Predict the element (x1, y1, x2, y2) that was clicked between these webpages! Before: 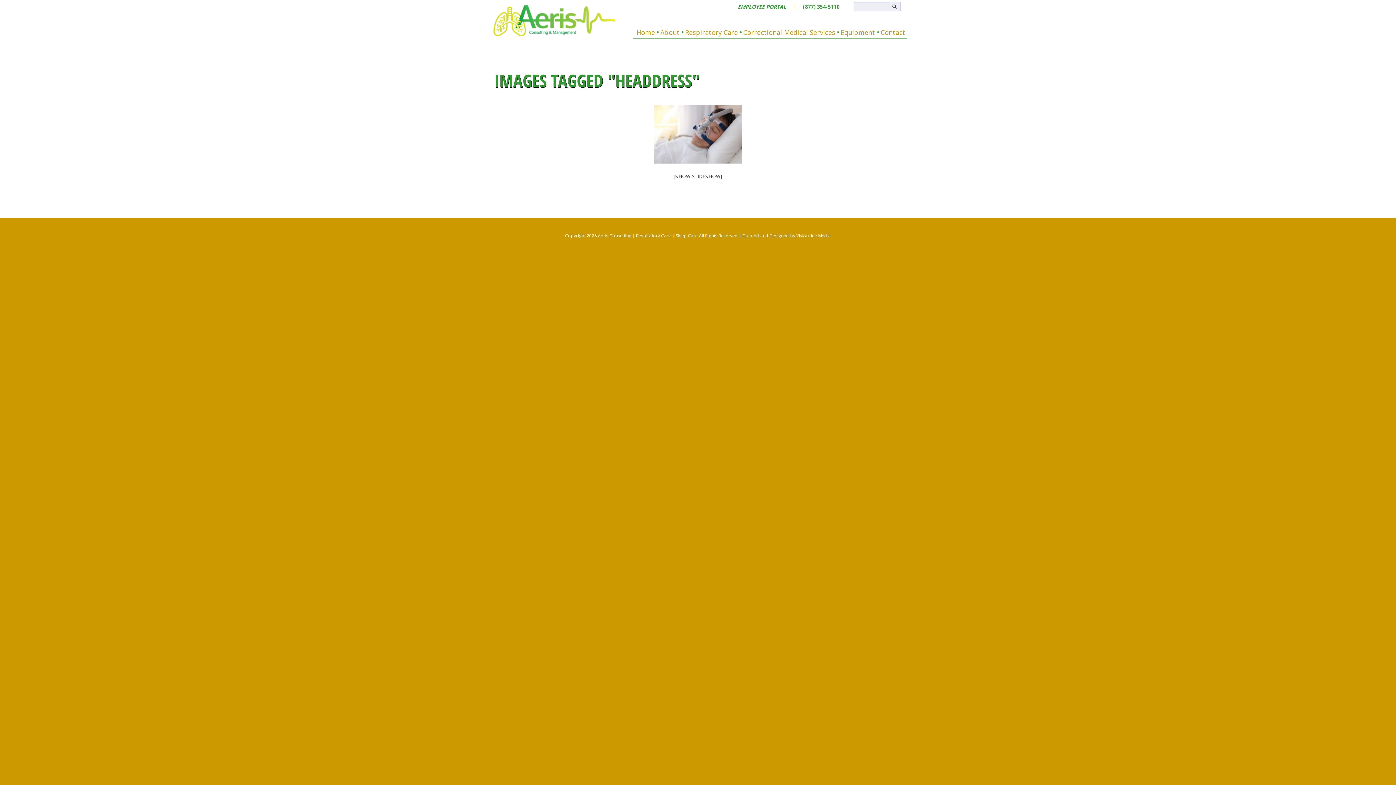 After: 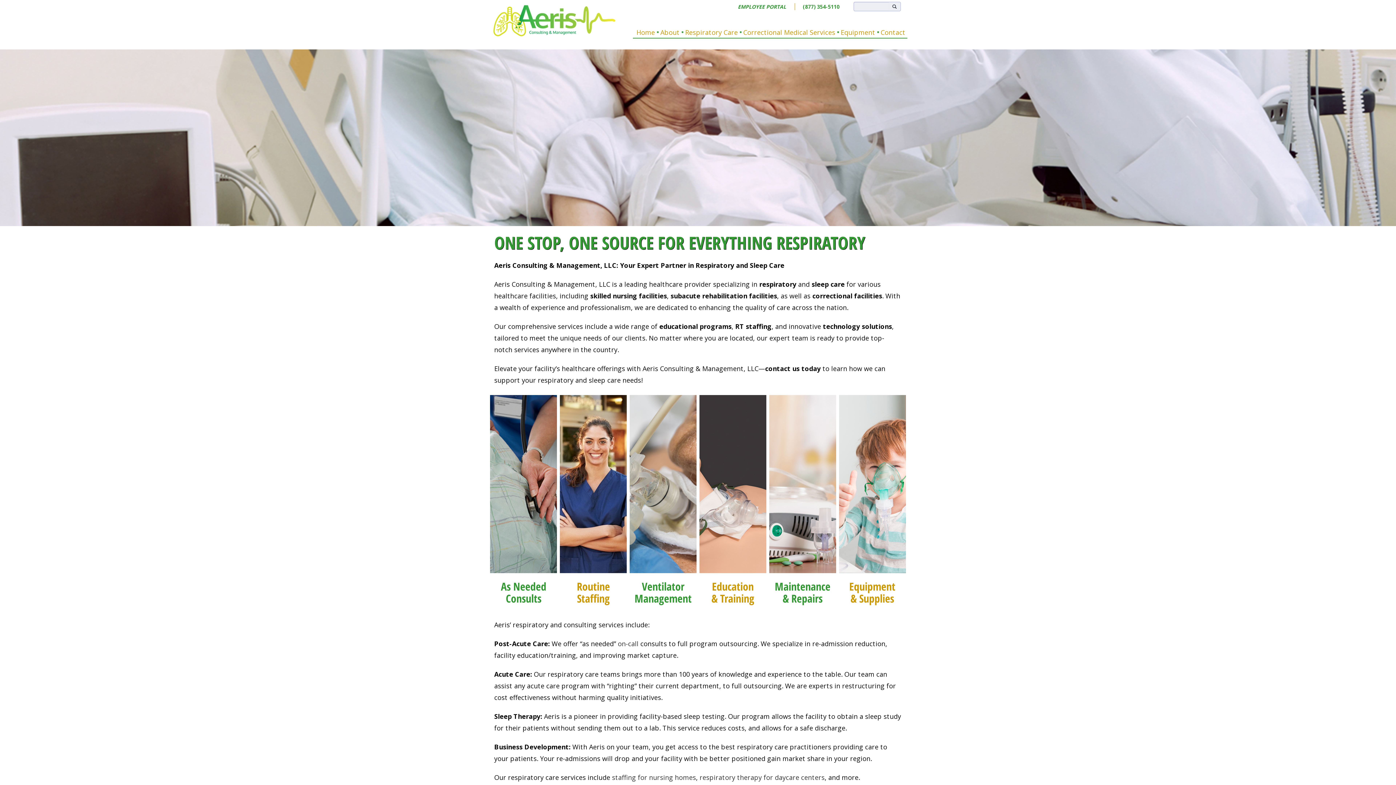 Action: label: Home bbox: (632, 23, 656, 37)